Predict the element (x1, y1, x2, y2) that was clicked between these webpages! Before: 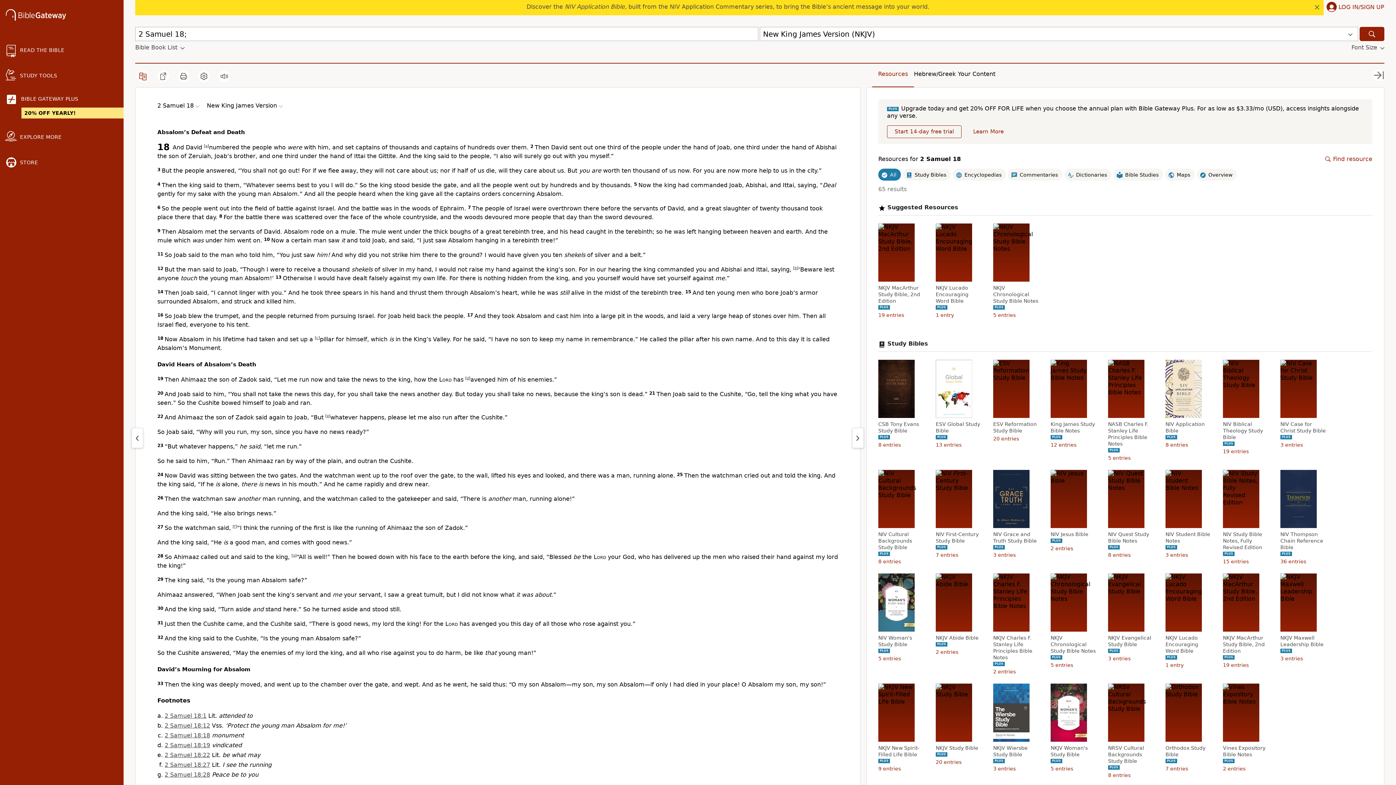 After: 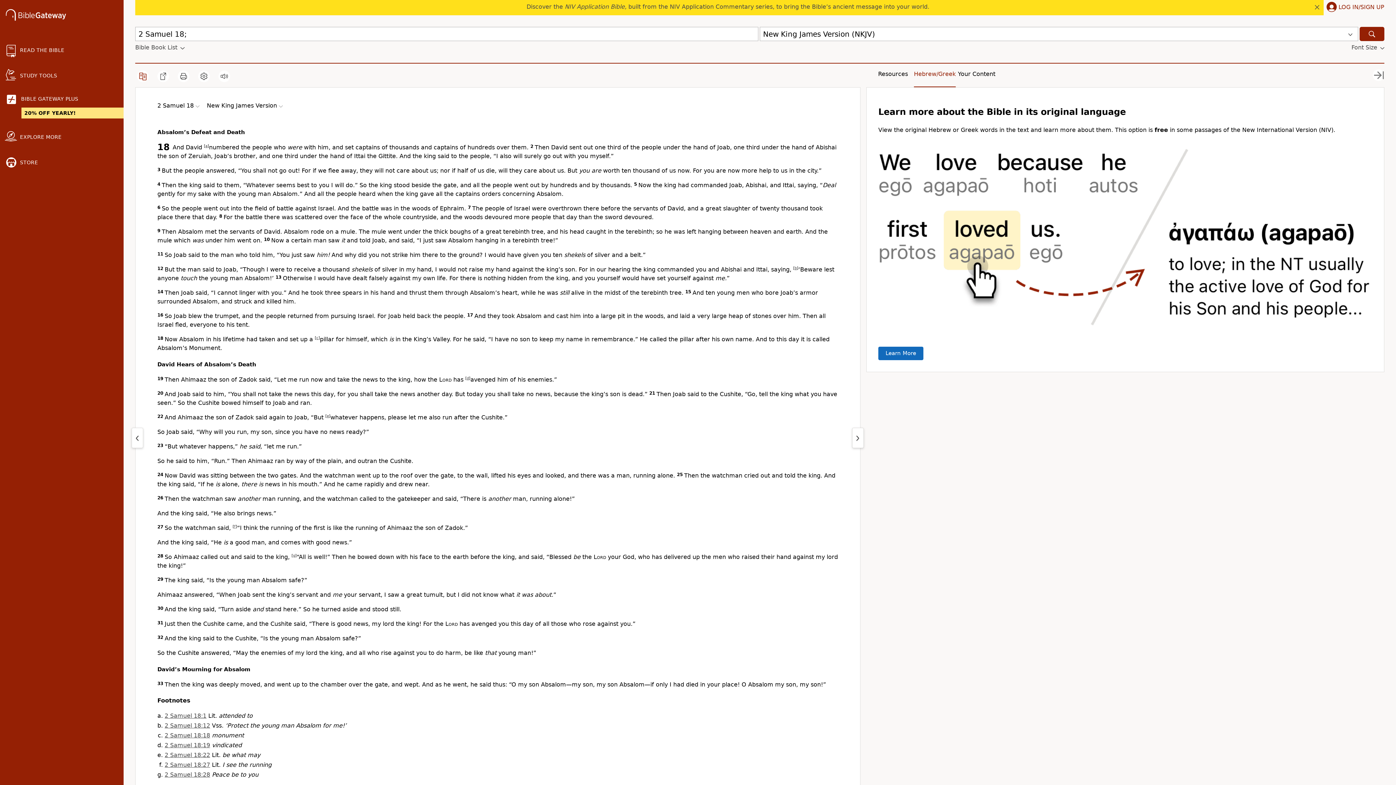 Action: label: Hebrew/Greek bbox: (914, 70, 956, 77)